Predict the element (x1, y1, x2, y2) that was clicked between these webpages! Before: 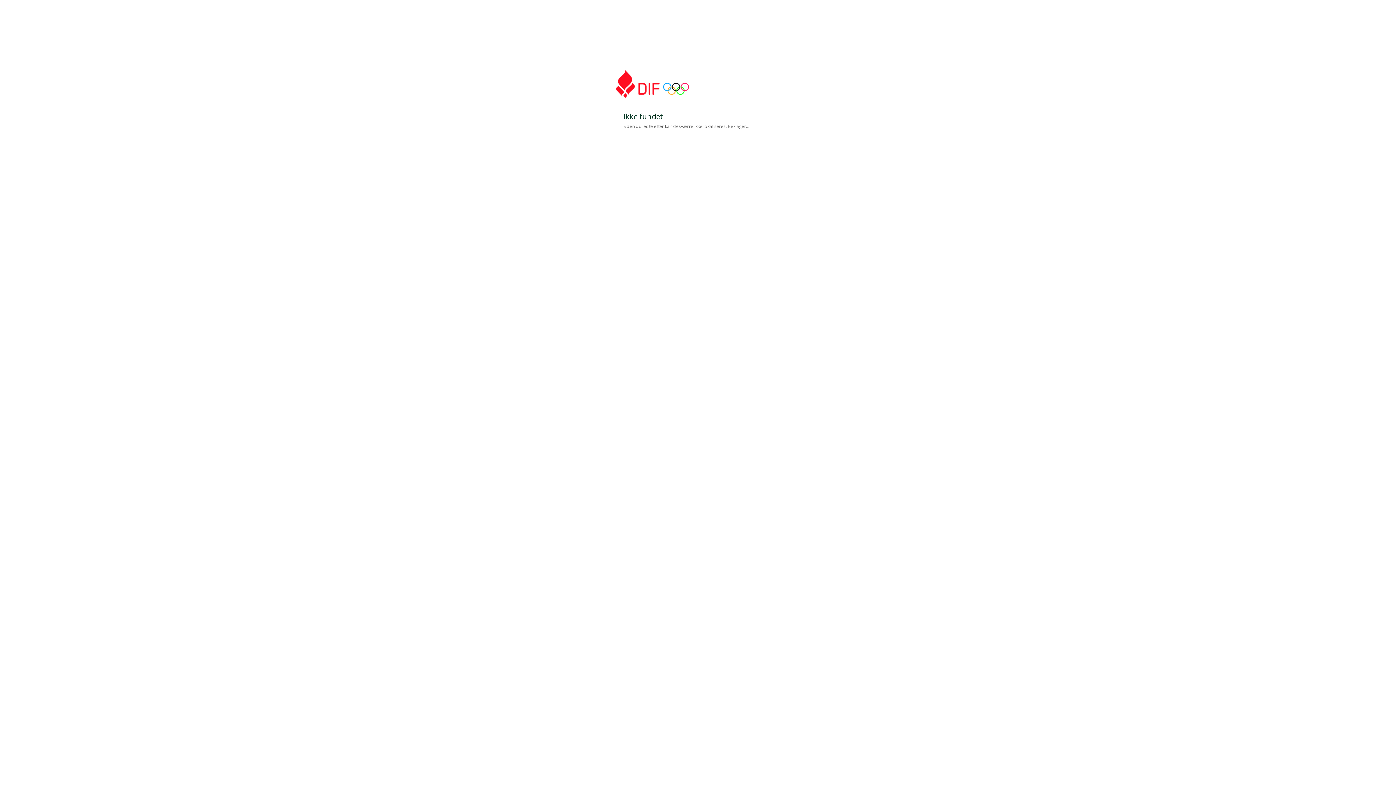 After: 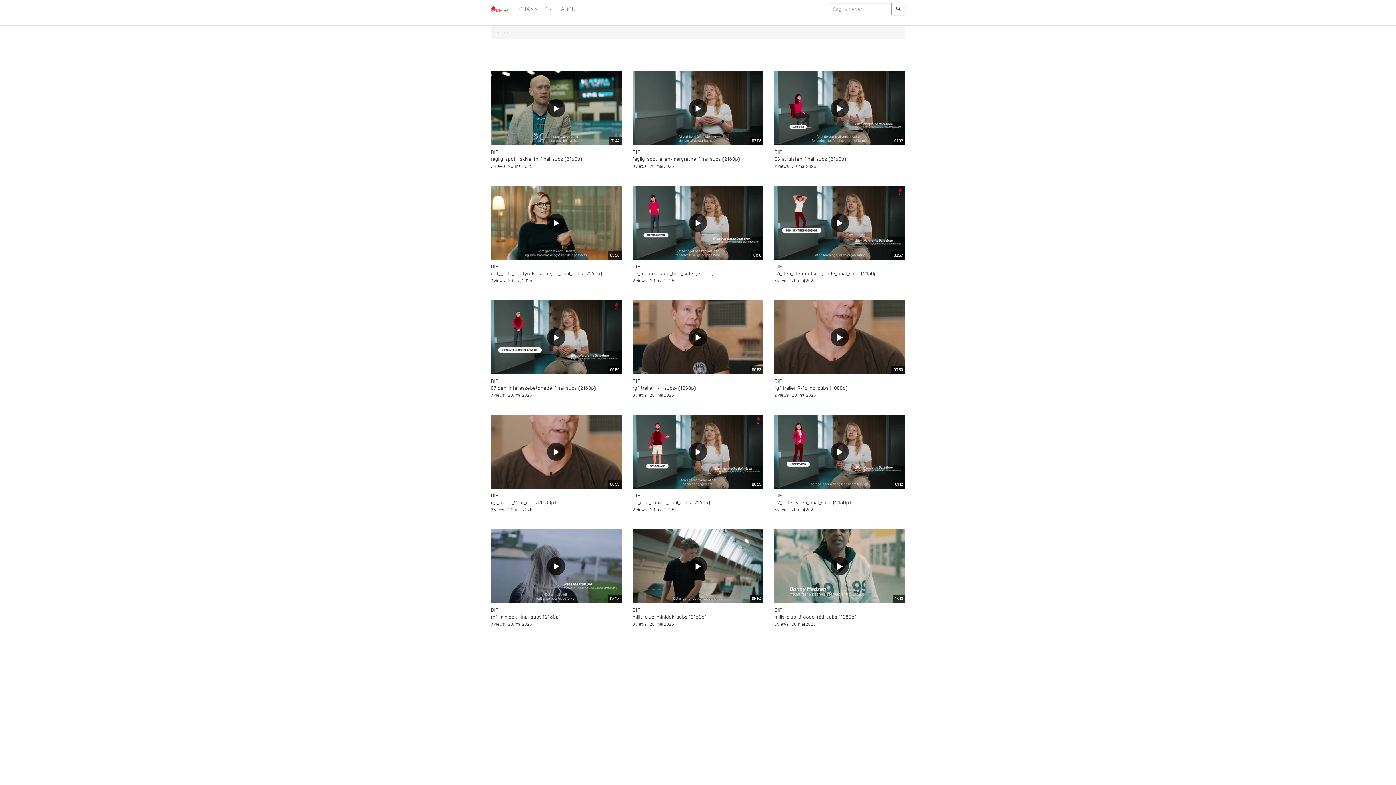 Action: bbox: (616, 96, 689, 104)